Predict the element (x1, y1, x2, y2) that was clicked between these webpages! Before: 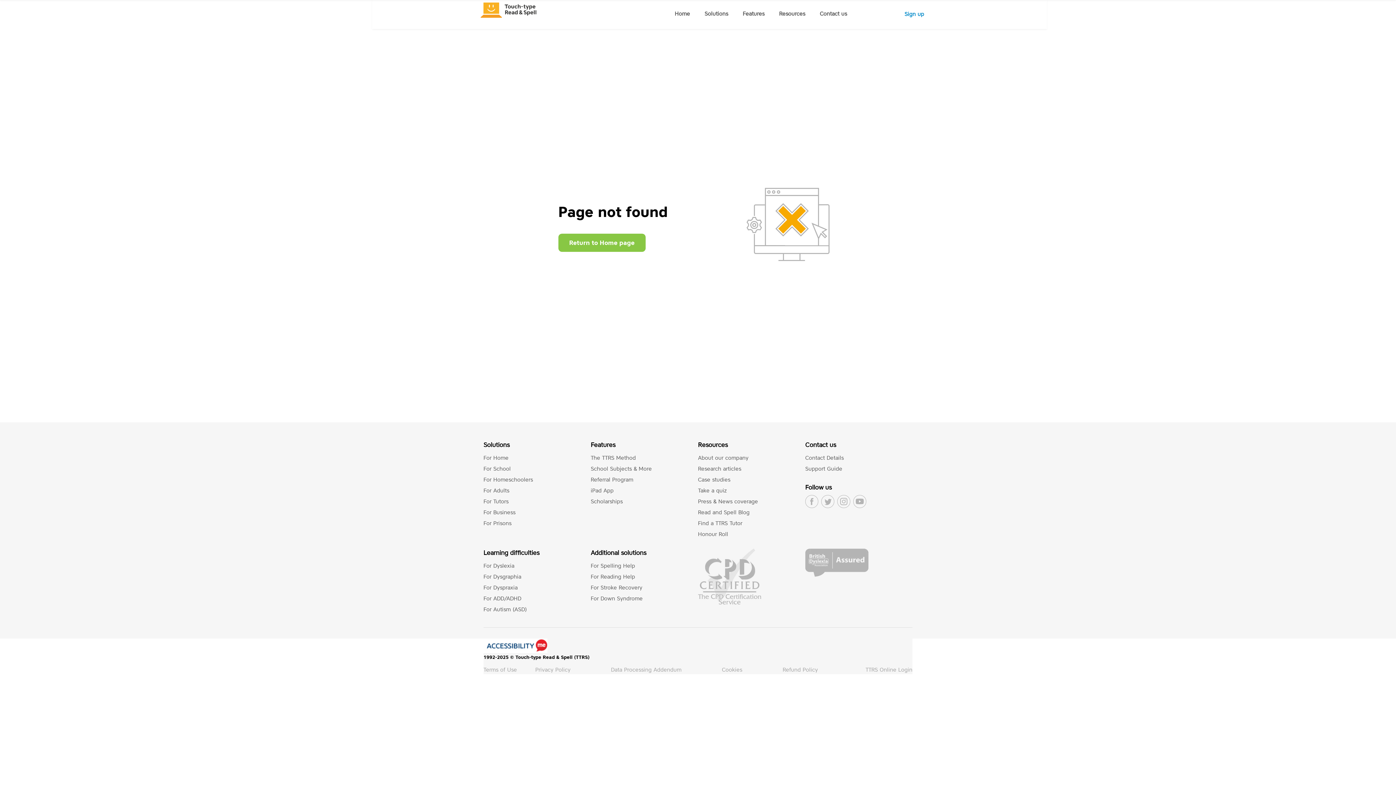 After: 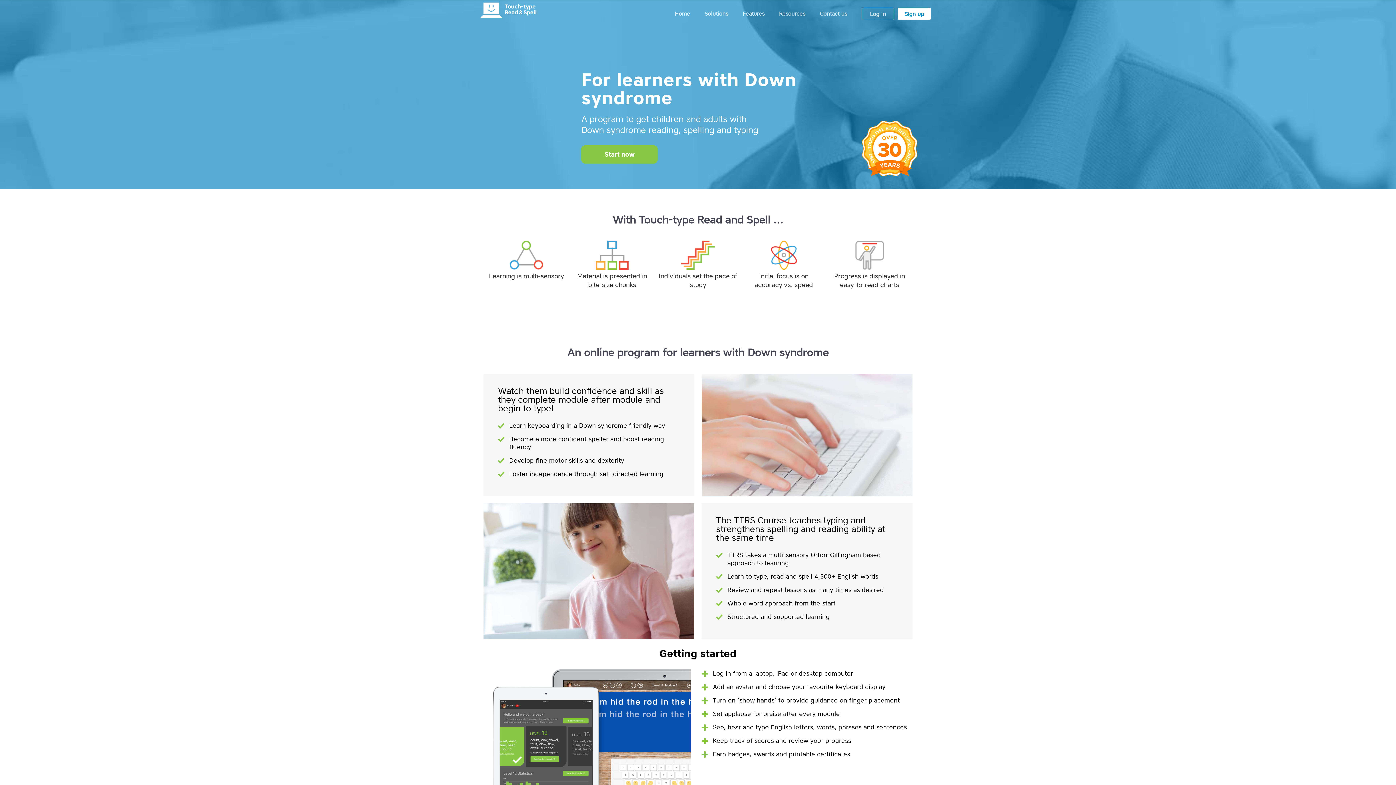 Action: bbox: (590, 595, 642, 602) label: For Down Syndrome